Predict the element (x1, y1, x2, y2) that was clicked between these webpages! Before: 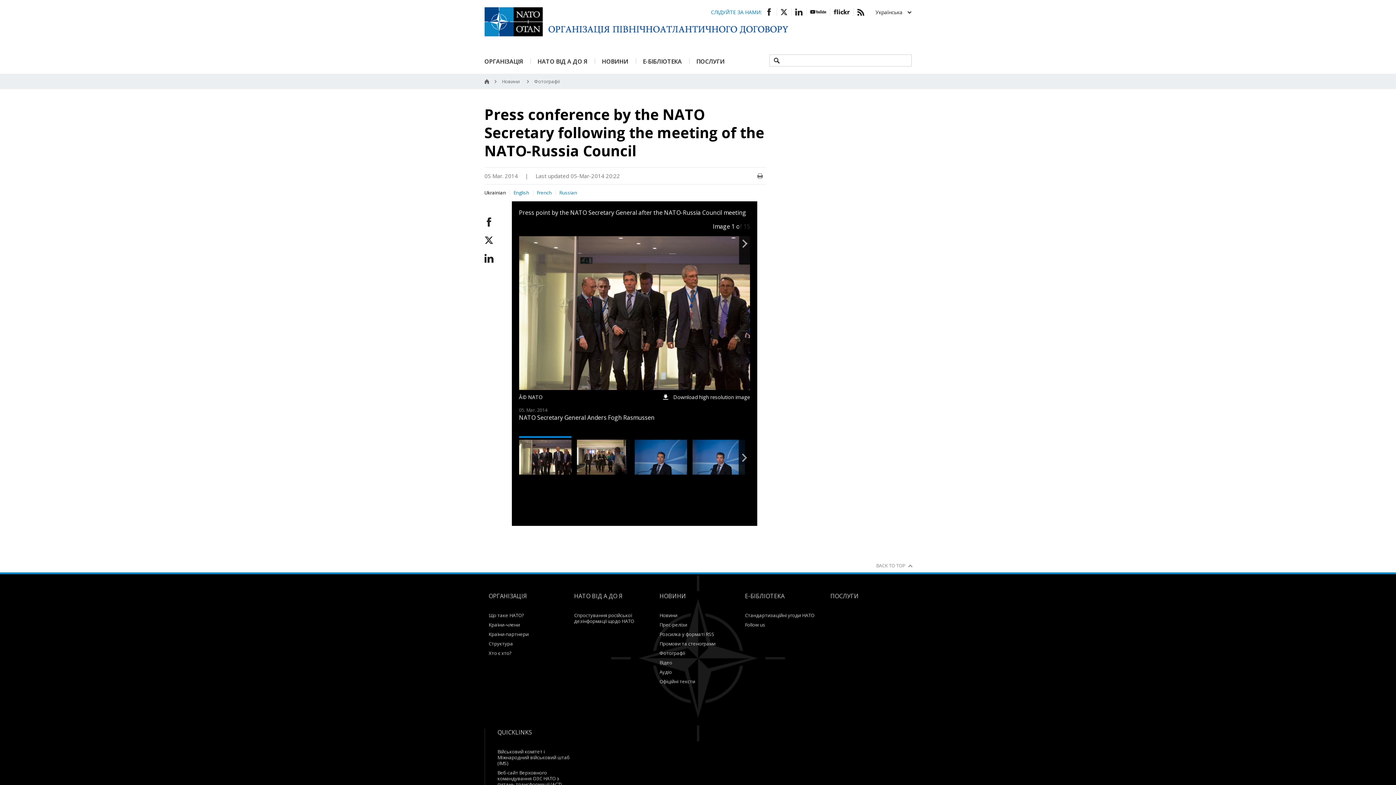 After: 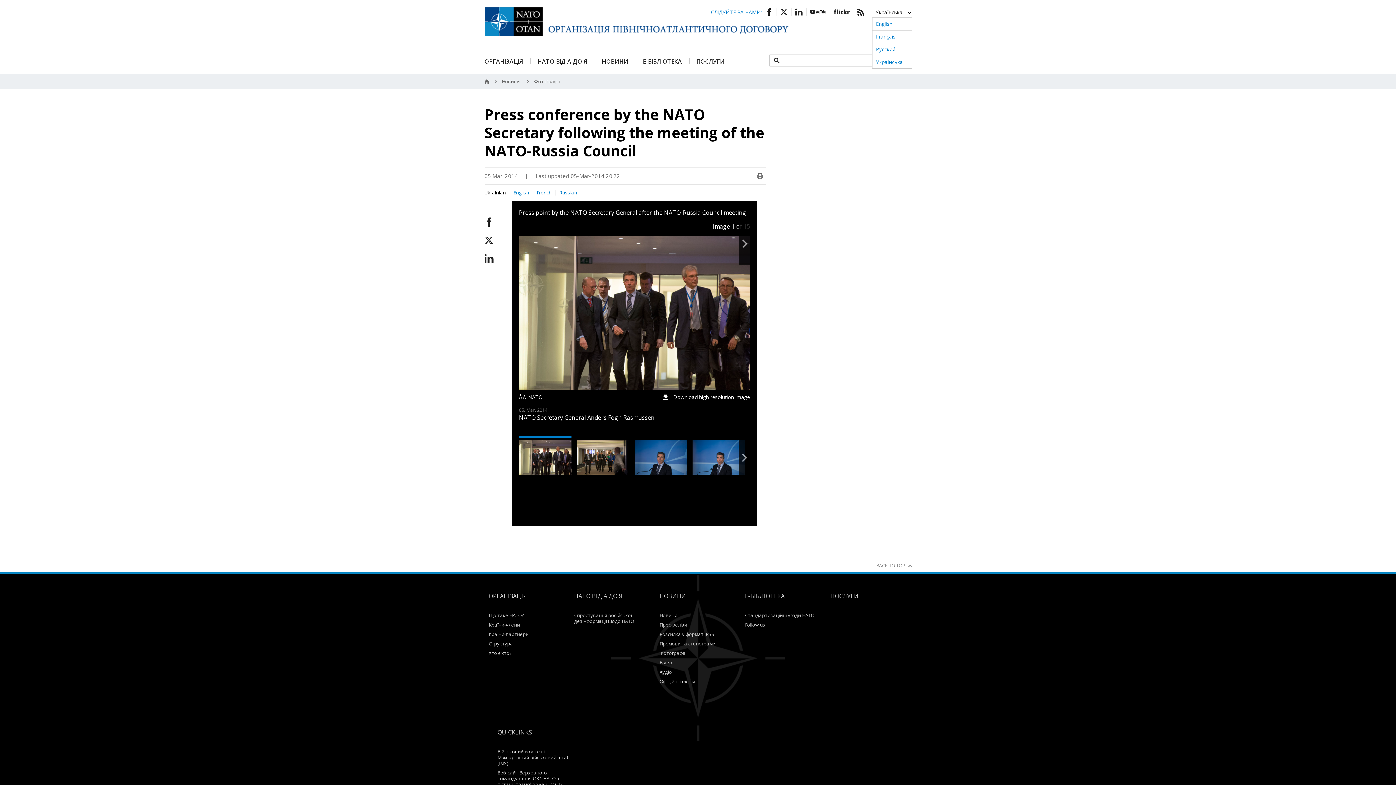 Action: label: Українська  bbox: (875, 8, 911, 15)